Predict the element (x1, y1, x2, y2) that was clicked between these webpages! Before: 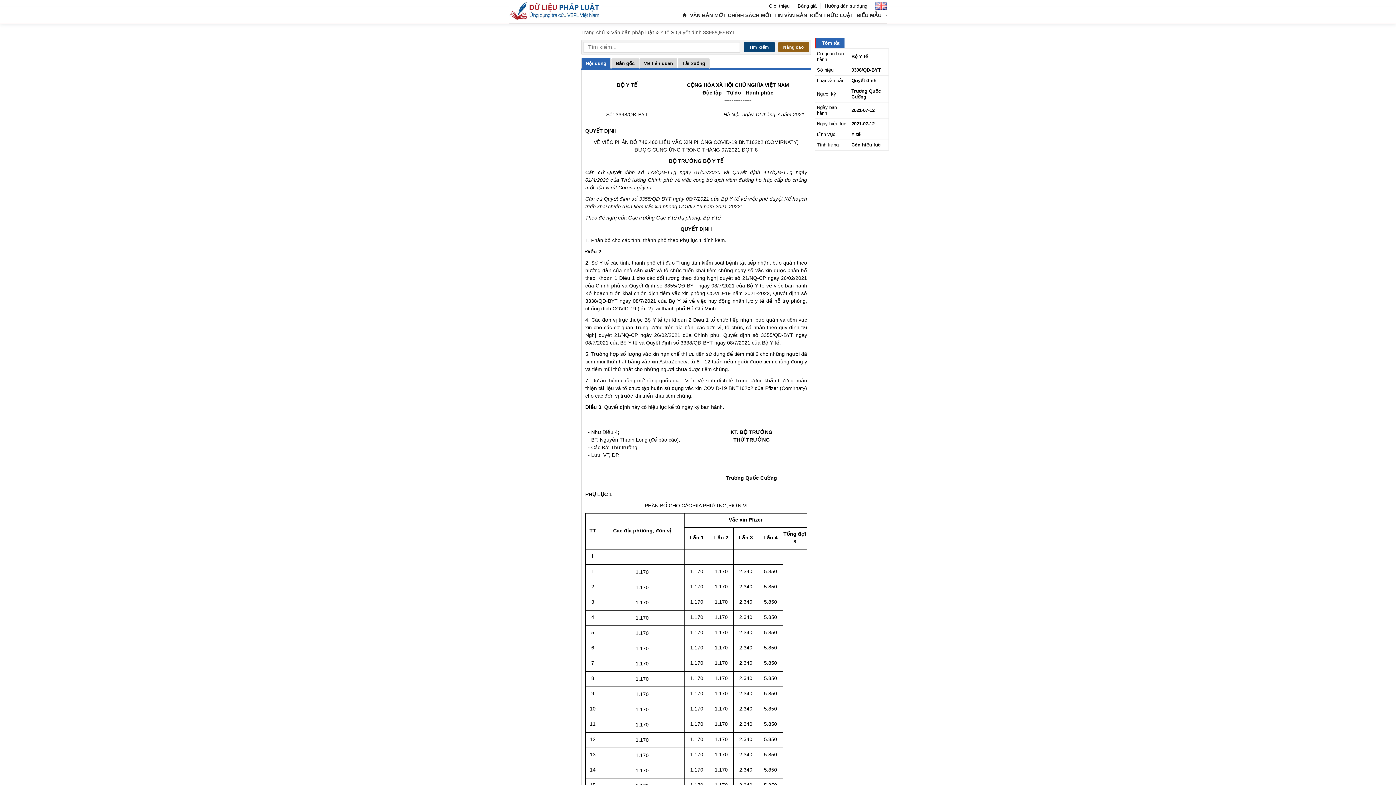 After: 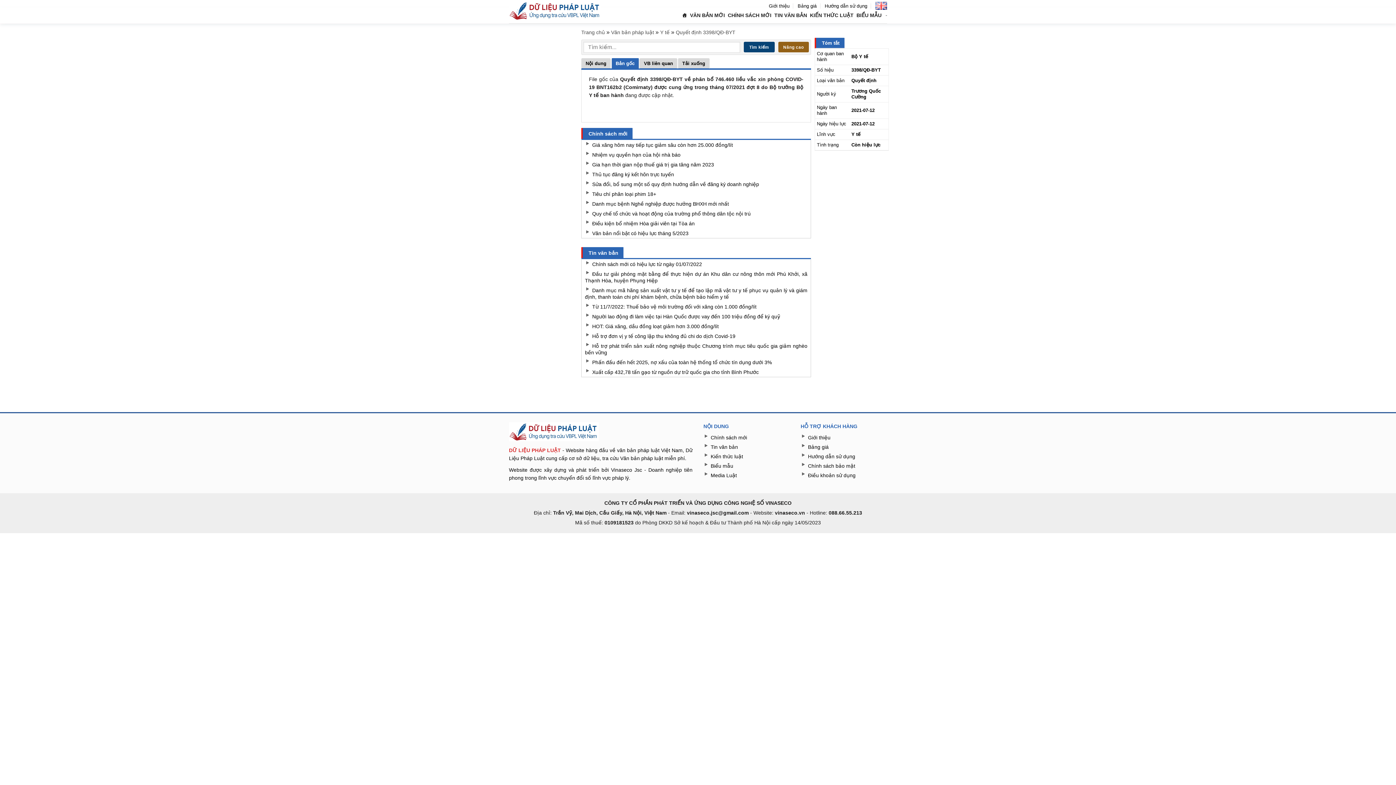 Action: bbox: (611, 58, 639, 68) label: Bản gốc